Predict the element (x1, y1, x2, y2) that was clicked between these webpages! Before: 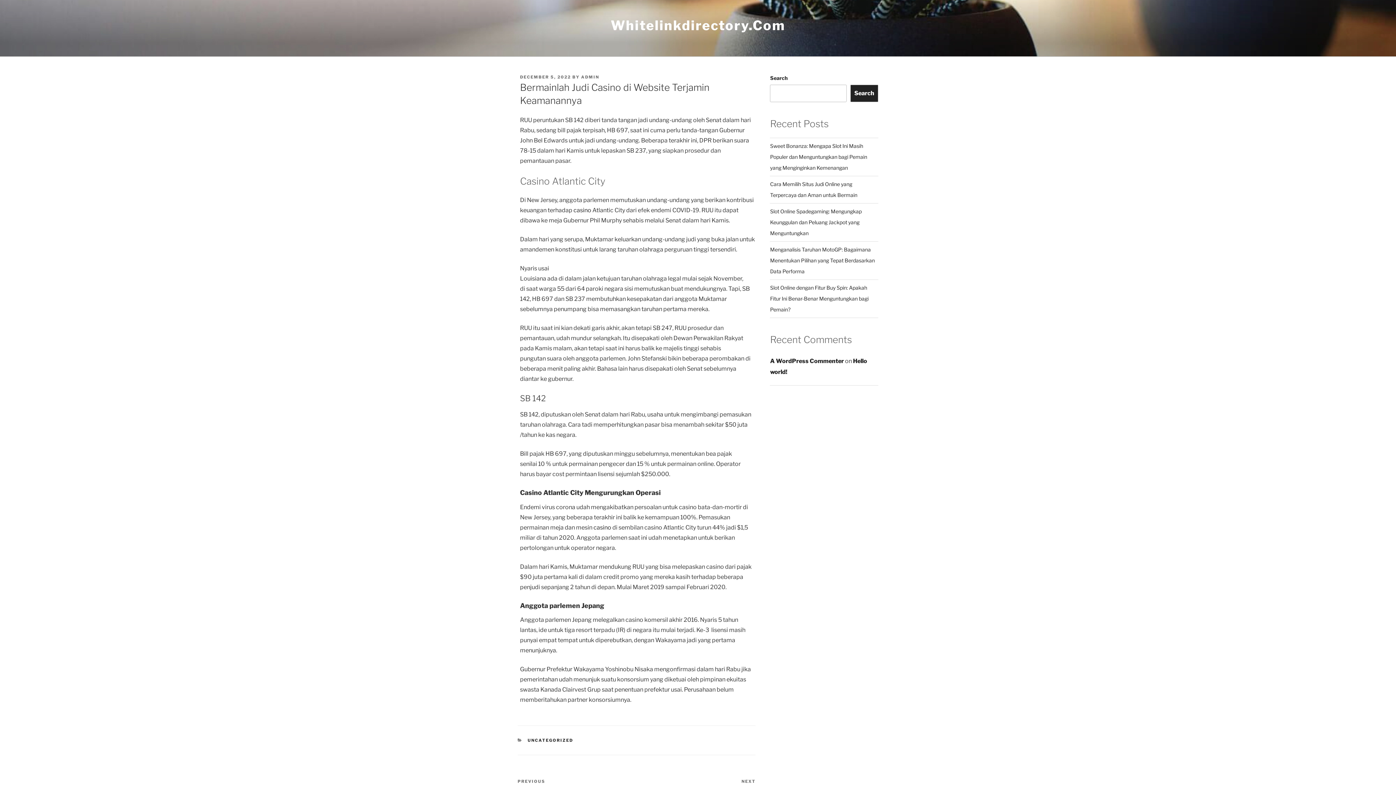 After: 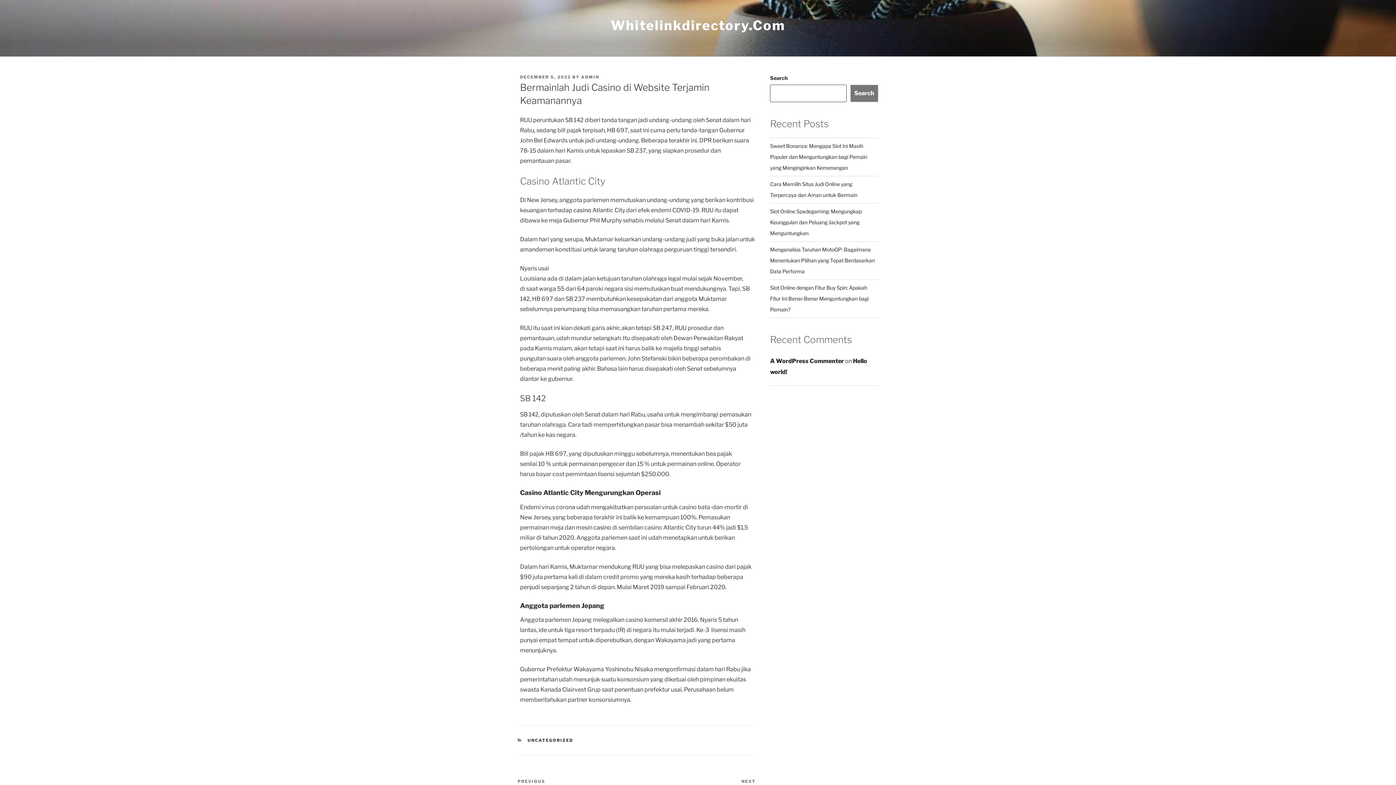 Action: label: Search bbox: (850, 84, 878, 102)